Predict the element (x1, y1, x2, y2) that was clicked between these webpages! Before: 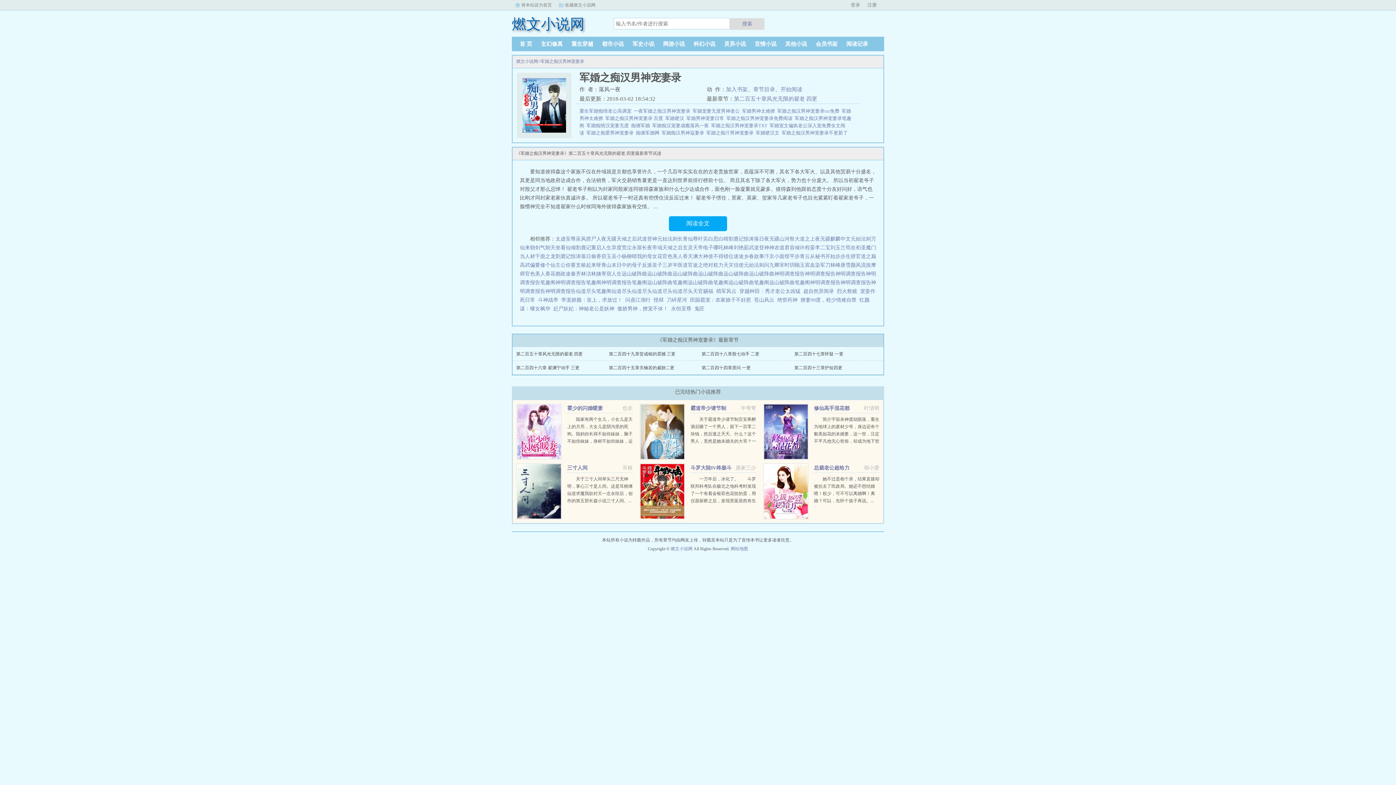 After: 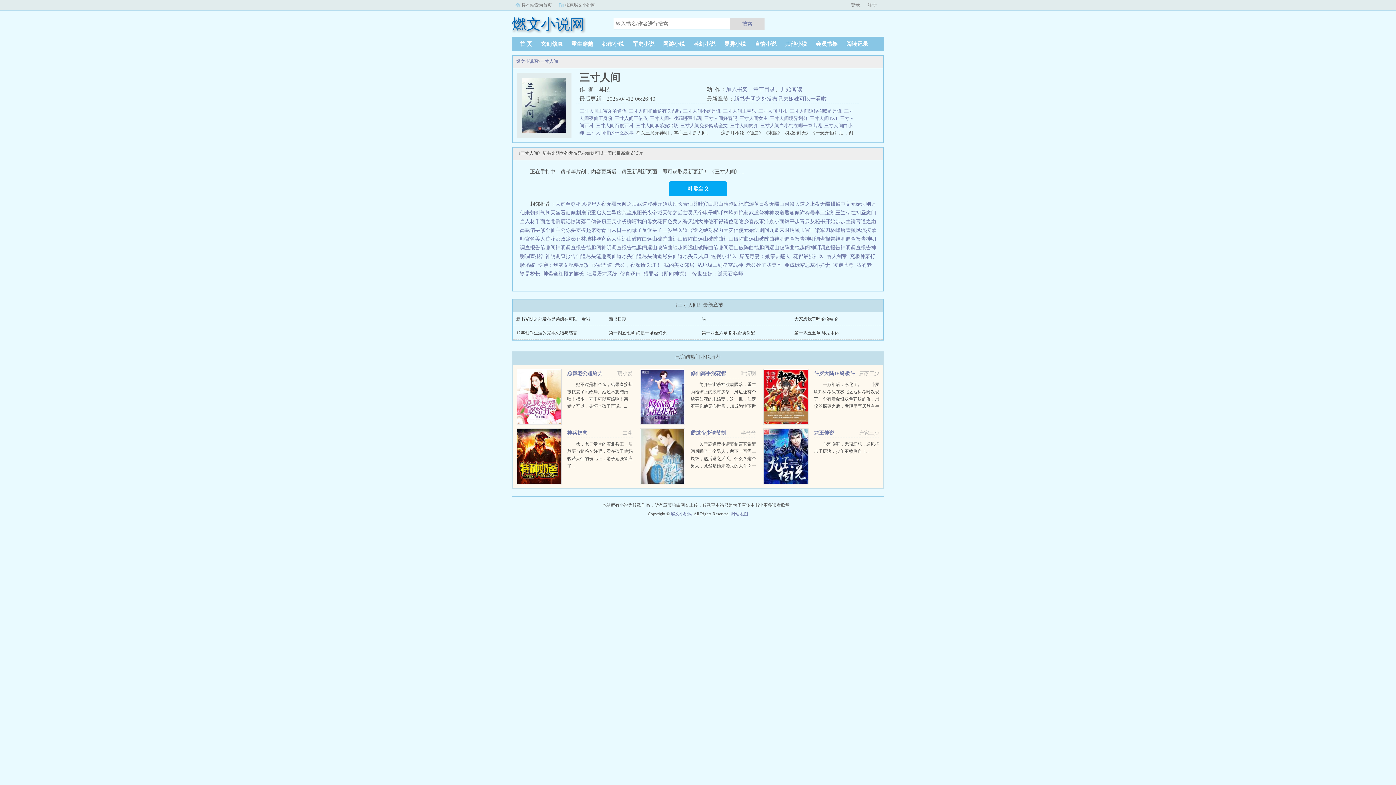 Action: label: 三寸人间 bbox: (567, 465, 587, 470)